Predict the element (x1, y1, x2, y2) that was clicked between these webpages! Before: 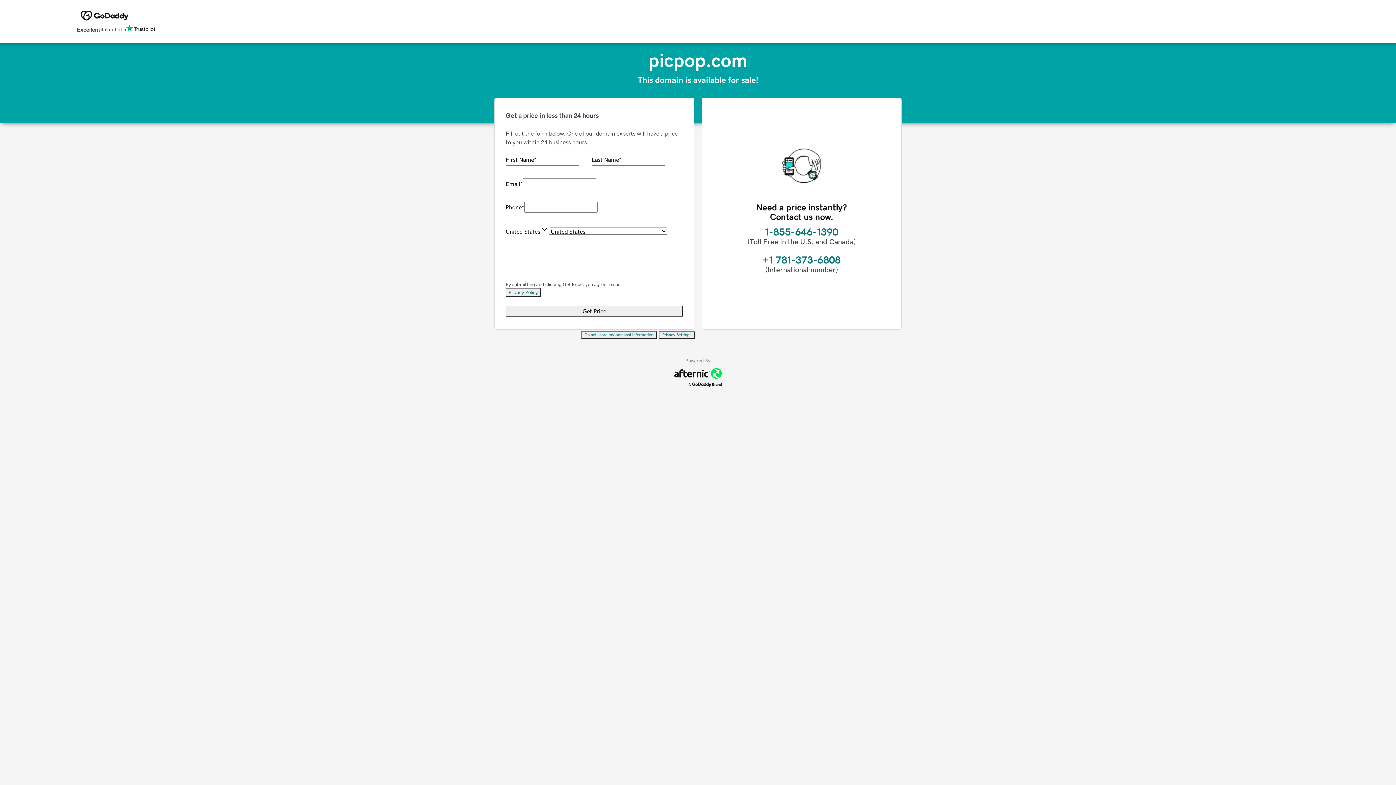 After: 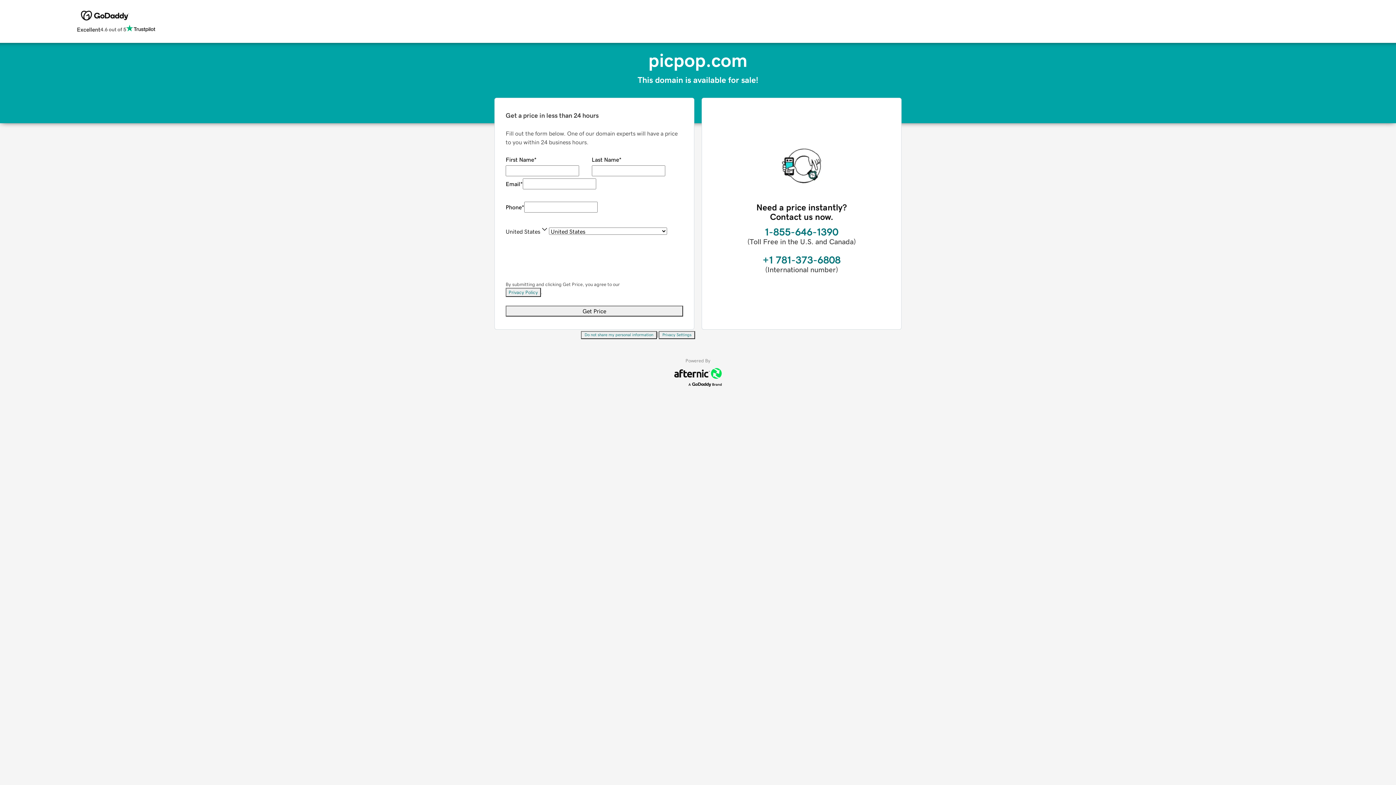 Action: label: Privacy Policy bbox: (505, 288, 541, 297)